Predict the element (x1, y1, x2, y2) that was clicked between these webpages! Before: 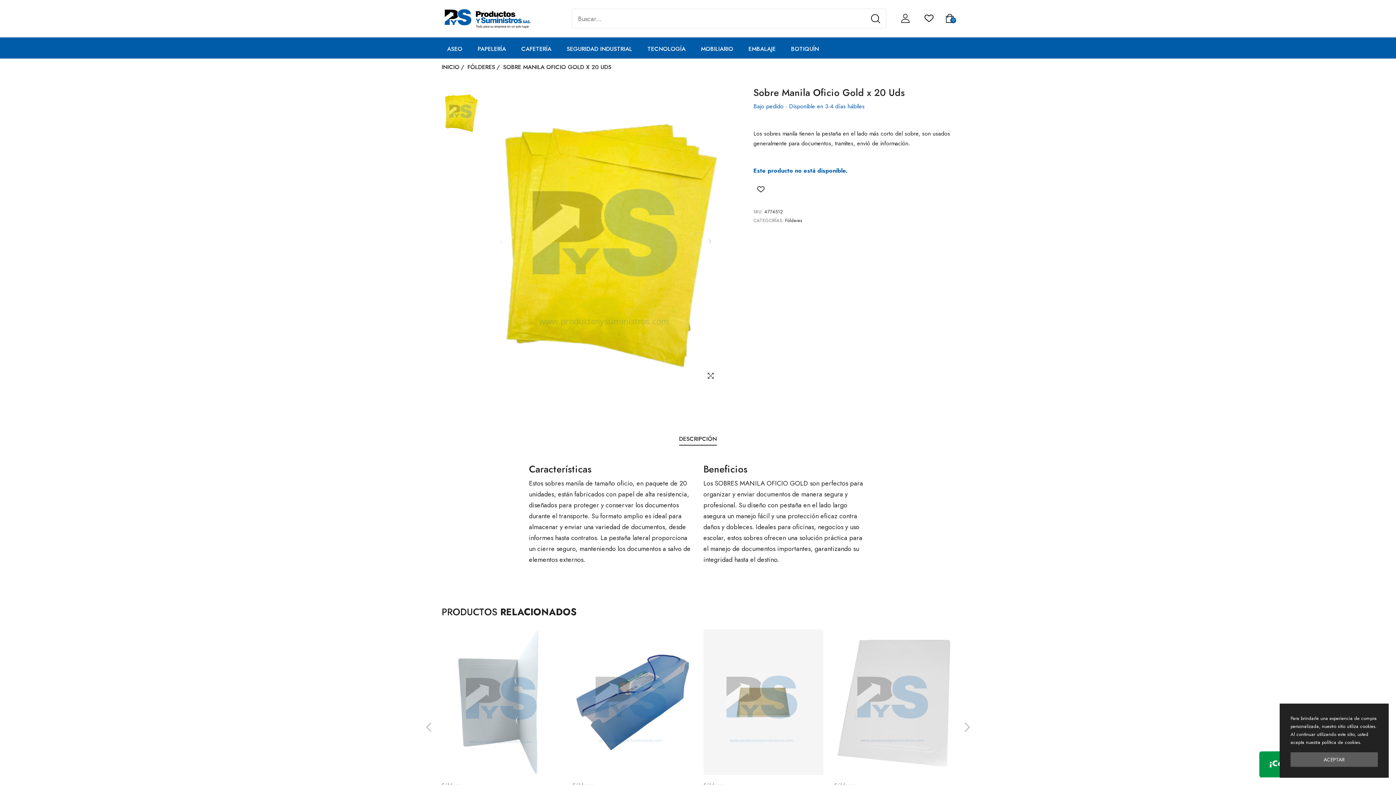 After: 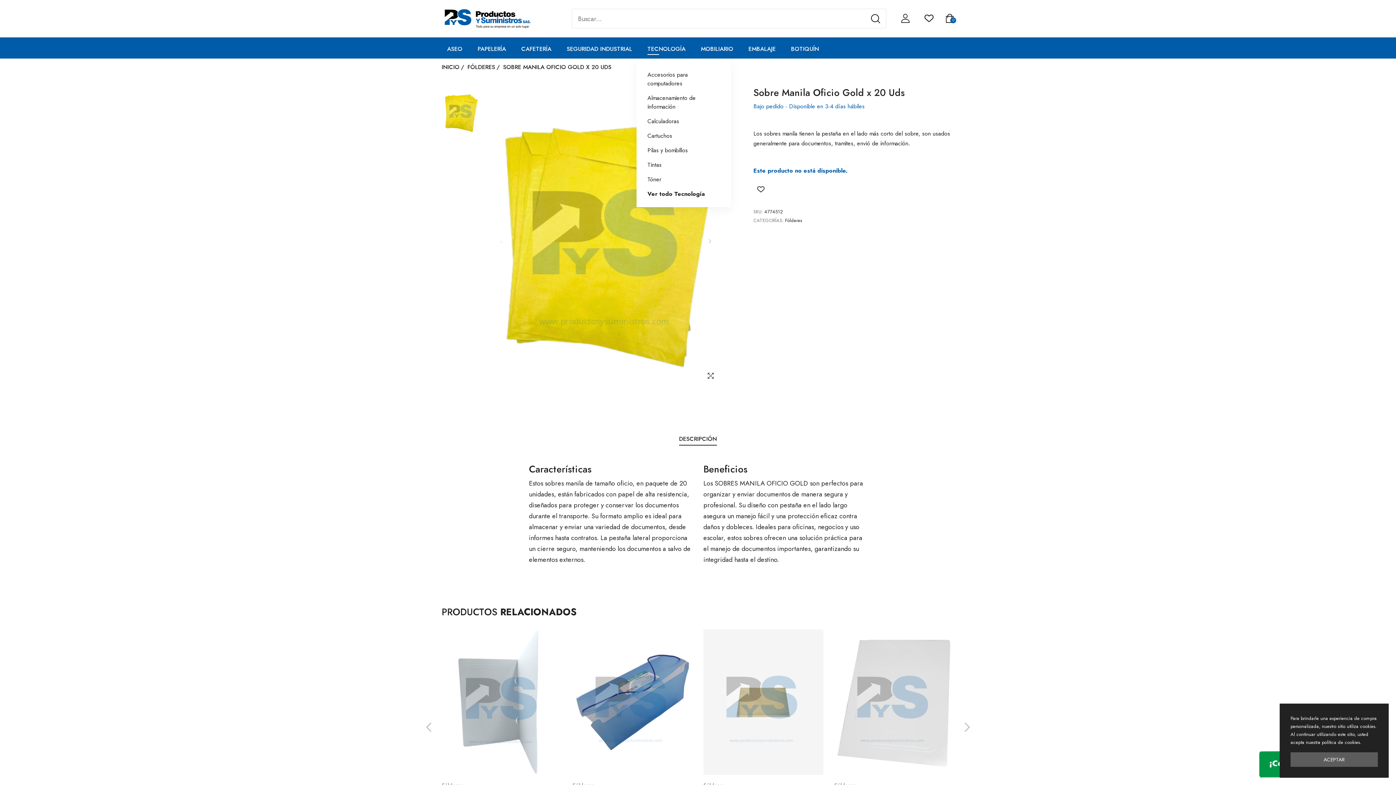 Action: label: TECNOLOGÍA bbox: (641, 43, 691, 54)